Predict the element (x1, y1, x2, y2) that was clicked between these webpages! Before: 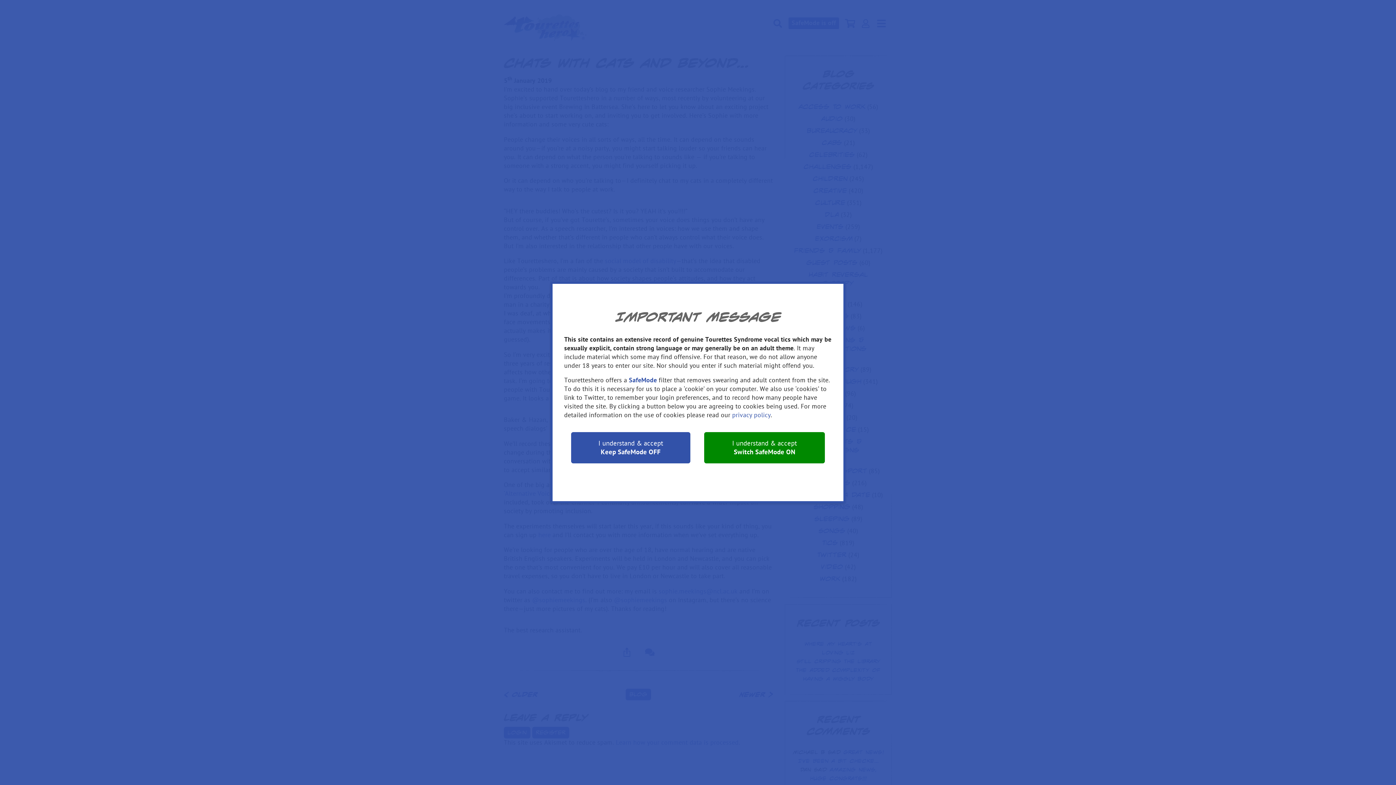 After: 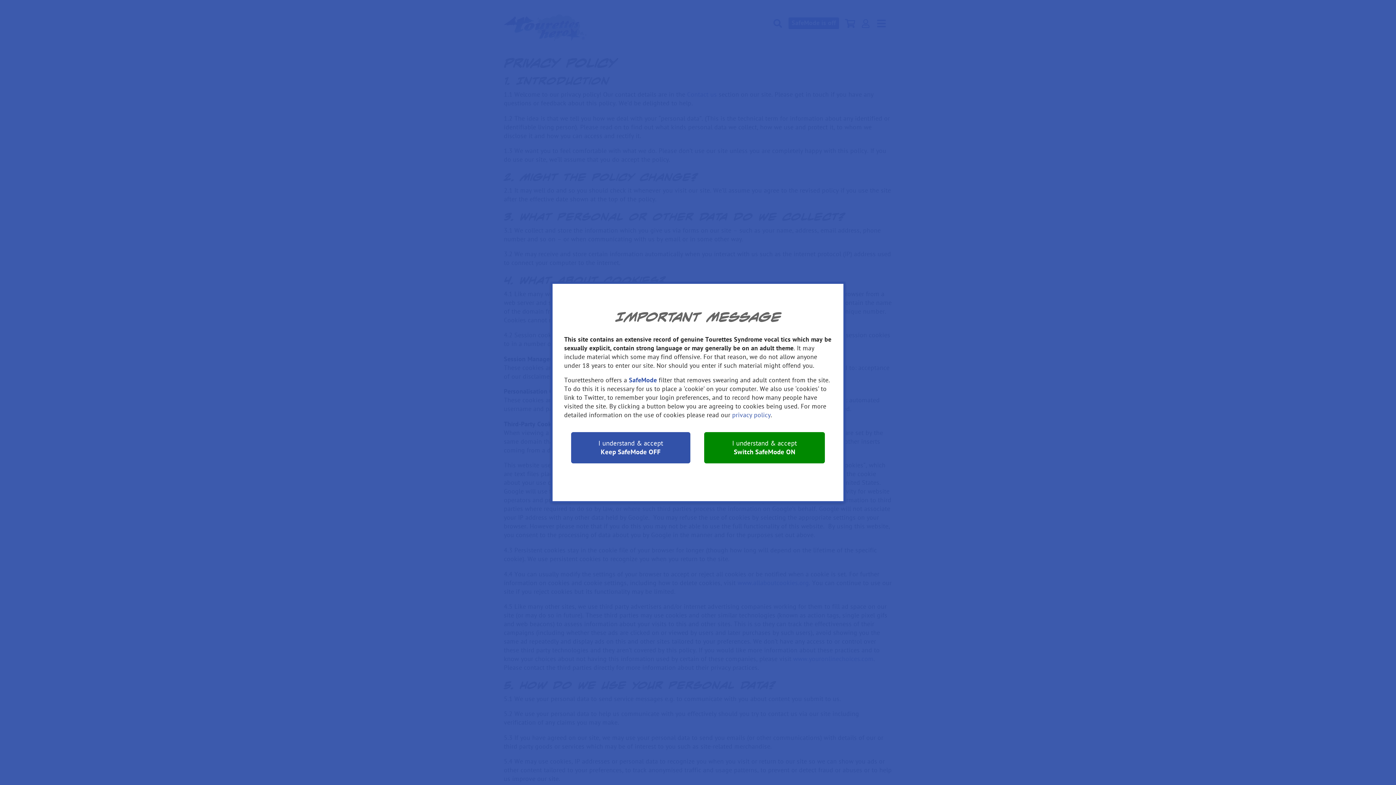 Action: bbox: (732, 411, 770, 419) label: privacy policy